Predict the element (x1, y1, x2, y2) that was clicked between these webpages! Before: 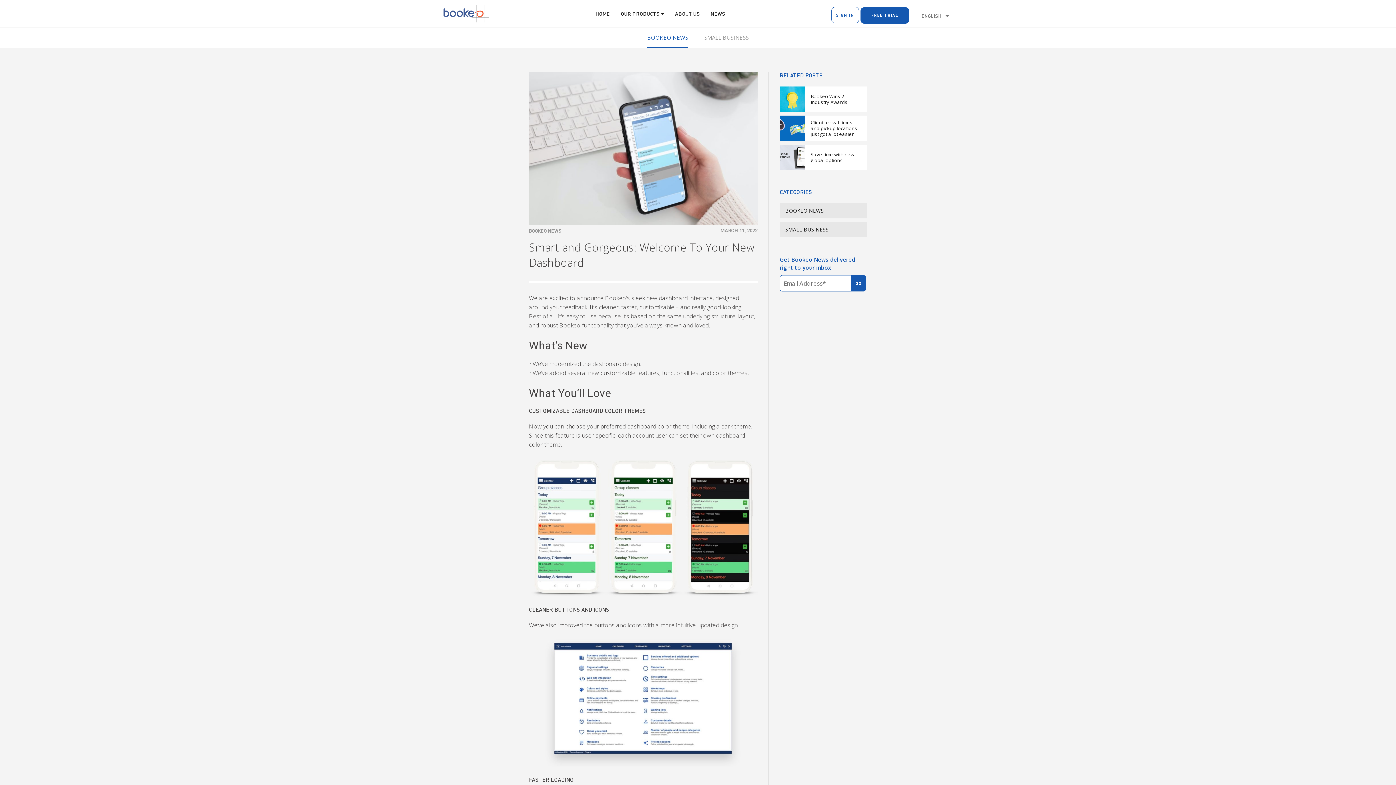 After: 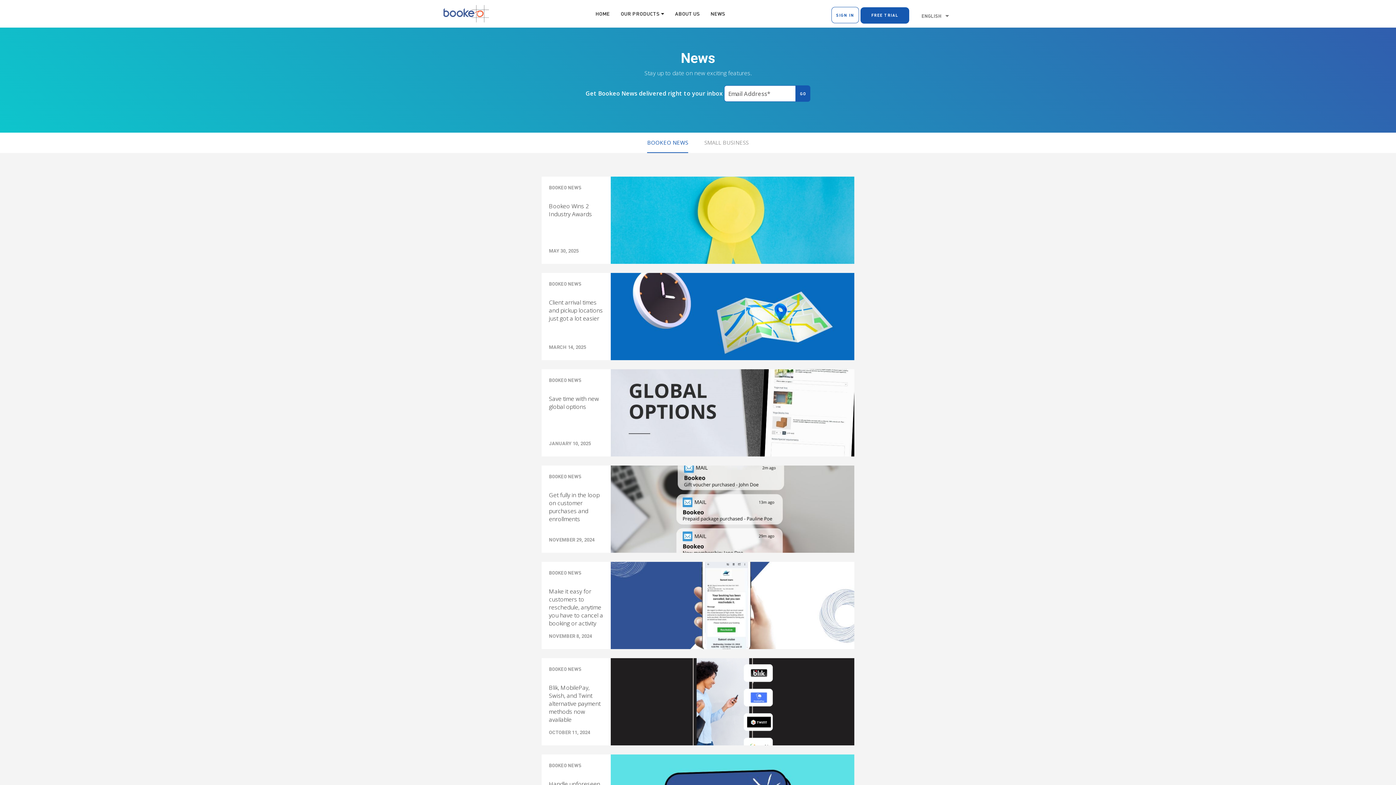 Action: label: BOOKEO NEWS bbox: (647, 27, 688, 48)